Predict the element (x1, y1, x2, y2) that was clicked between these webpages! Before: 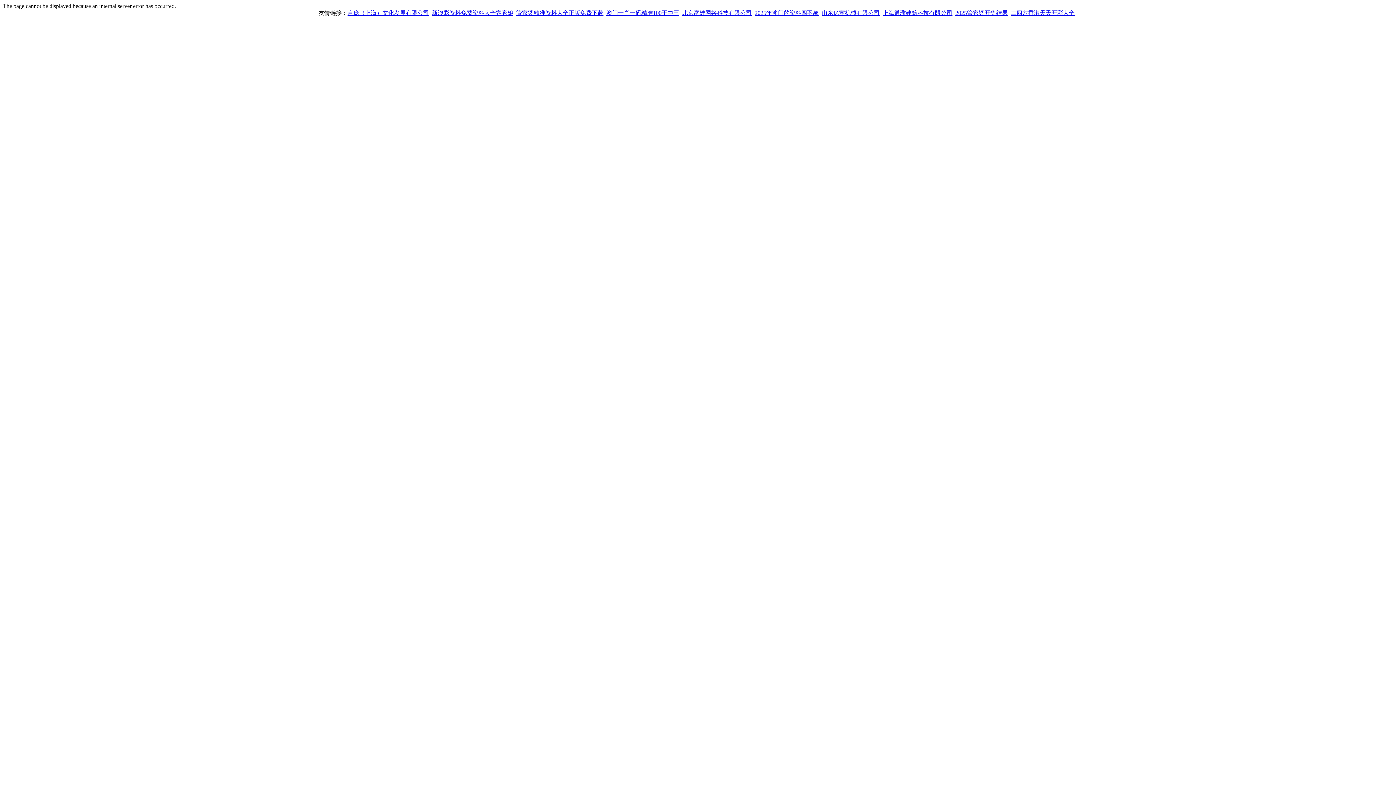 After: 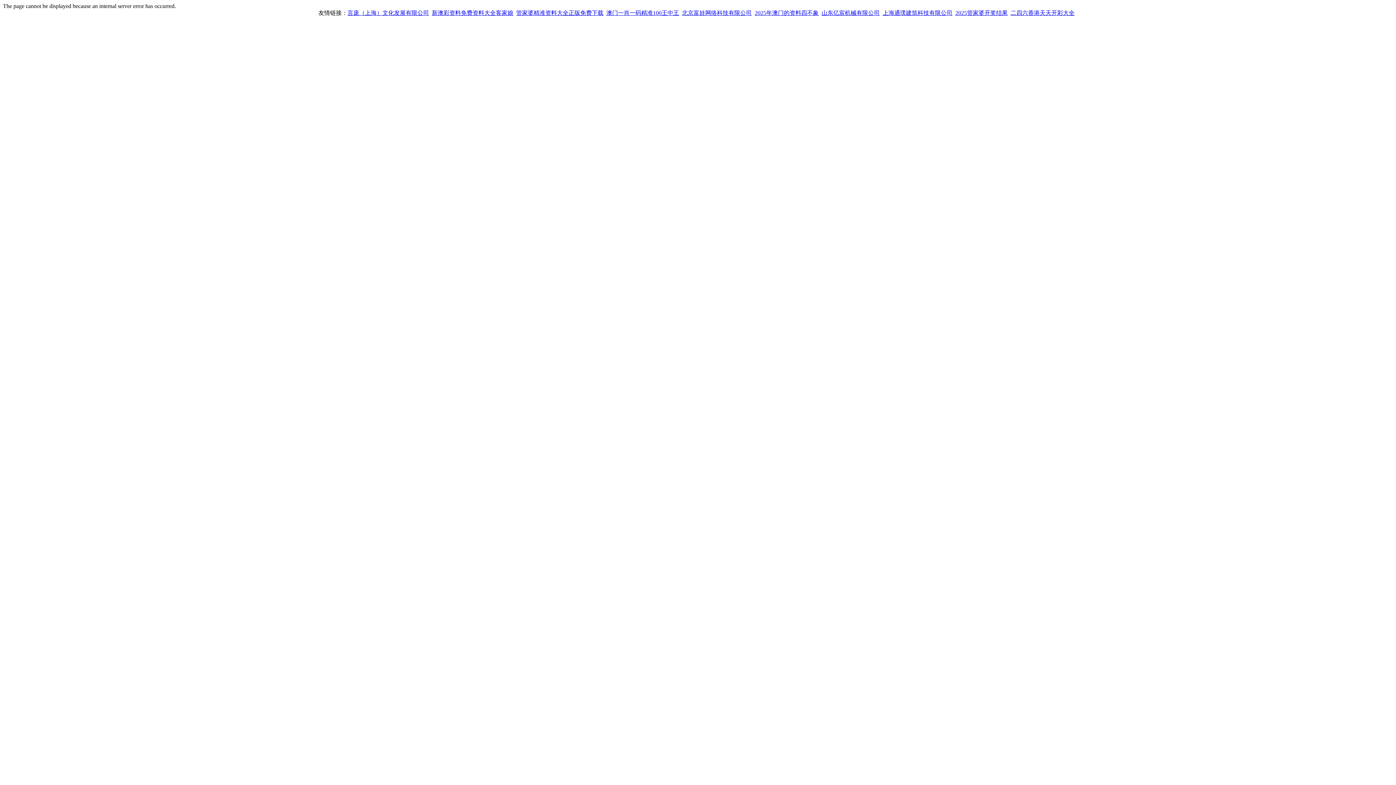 Action: bbox: (955, 9, 1008, 16) label: 2025管家婆开奖结果